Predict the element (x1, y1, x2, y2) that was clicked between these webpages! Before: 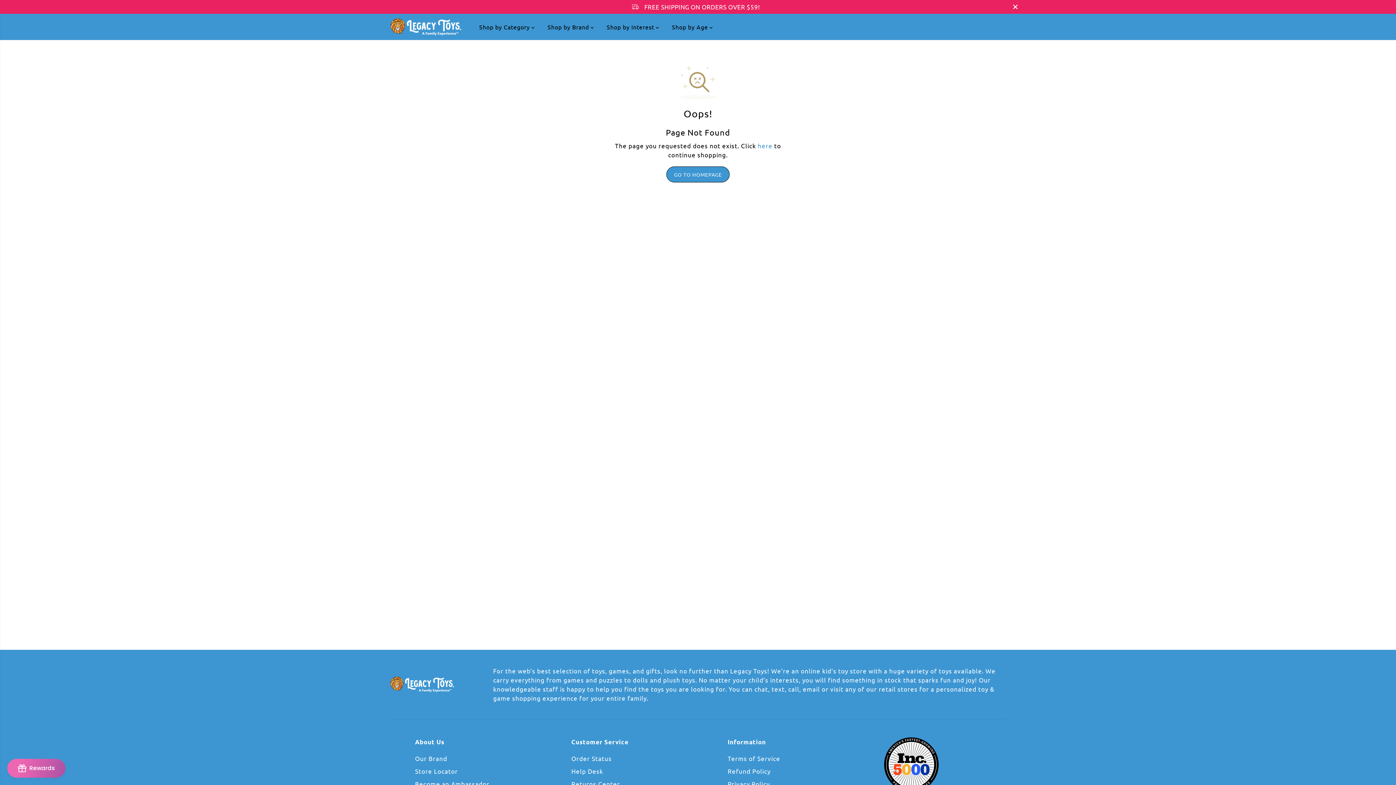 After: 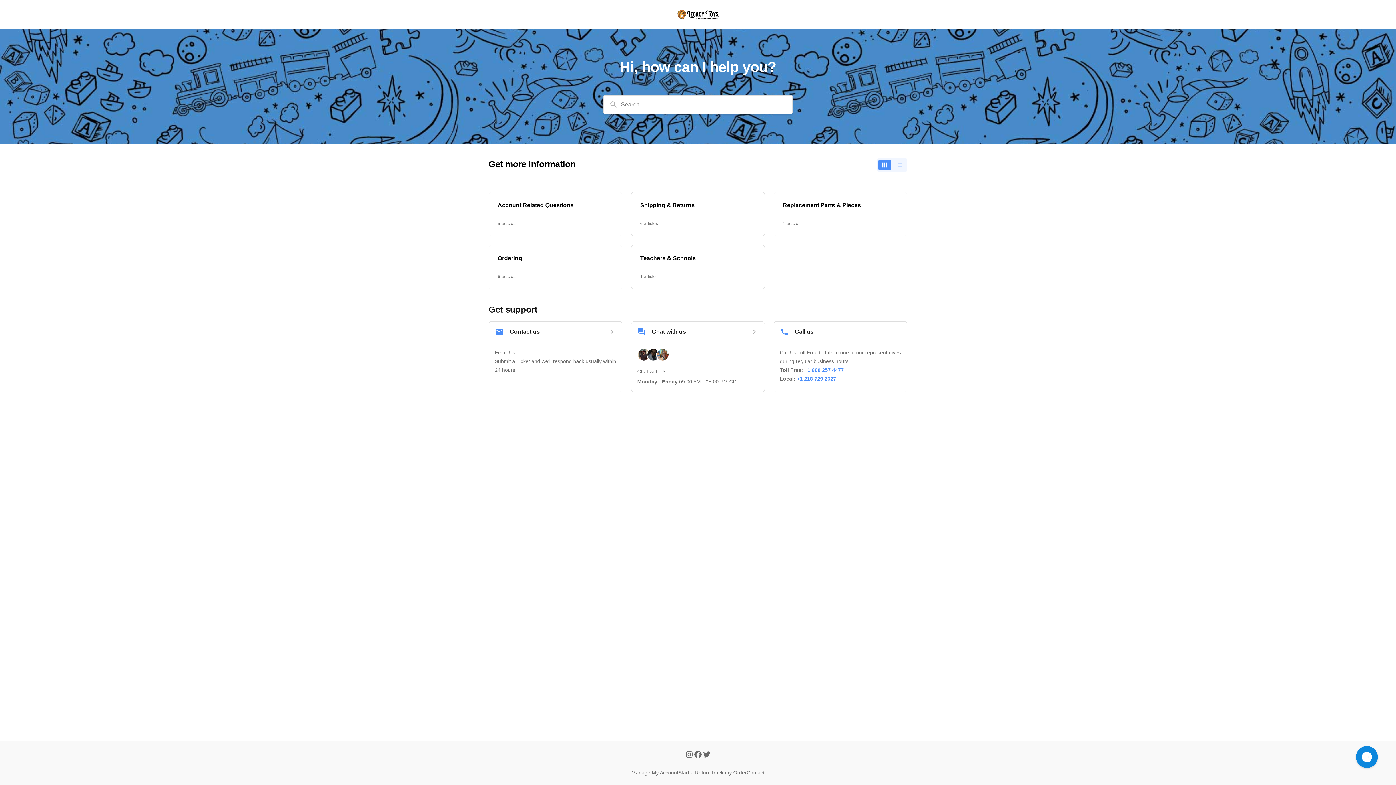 Action: bbox: (571, 766, 603, 776) label: Help Desk